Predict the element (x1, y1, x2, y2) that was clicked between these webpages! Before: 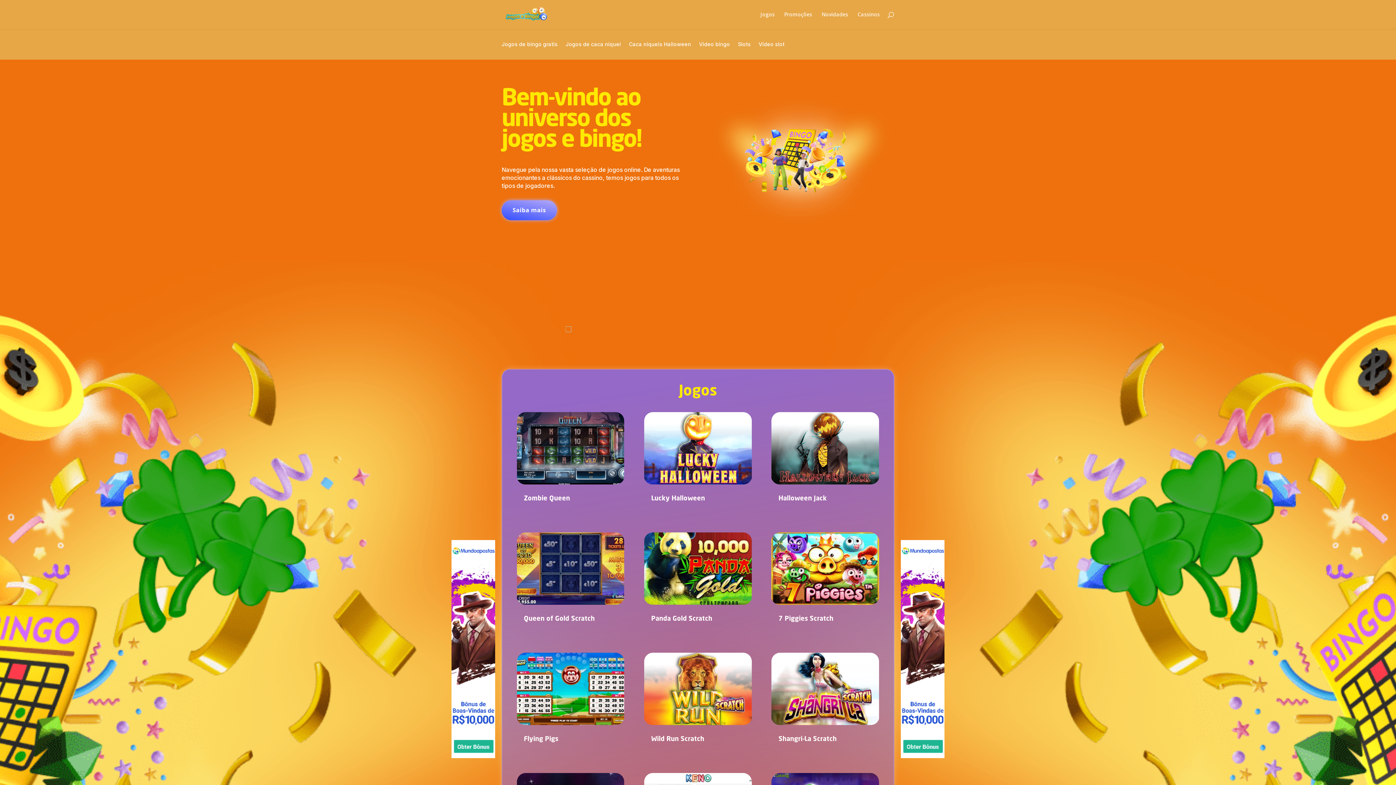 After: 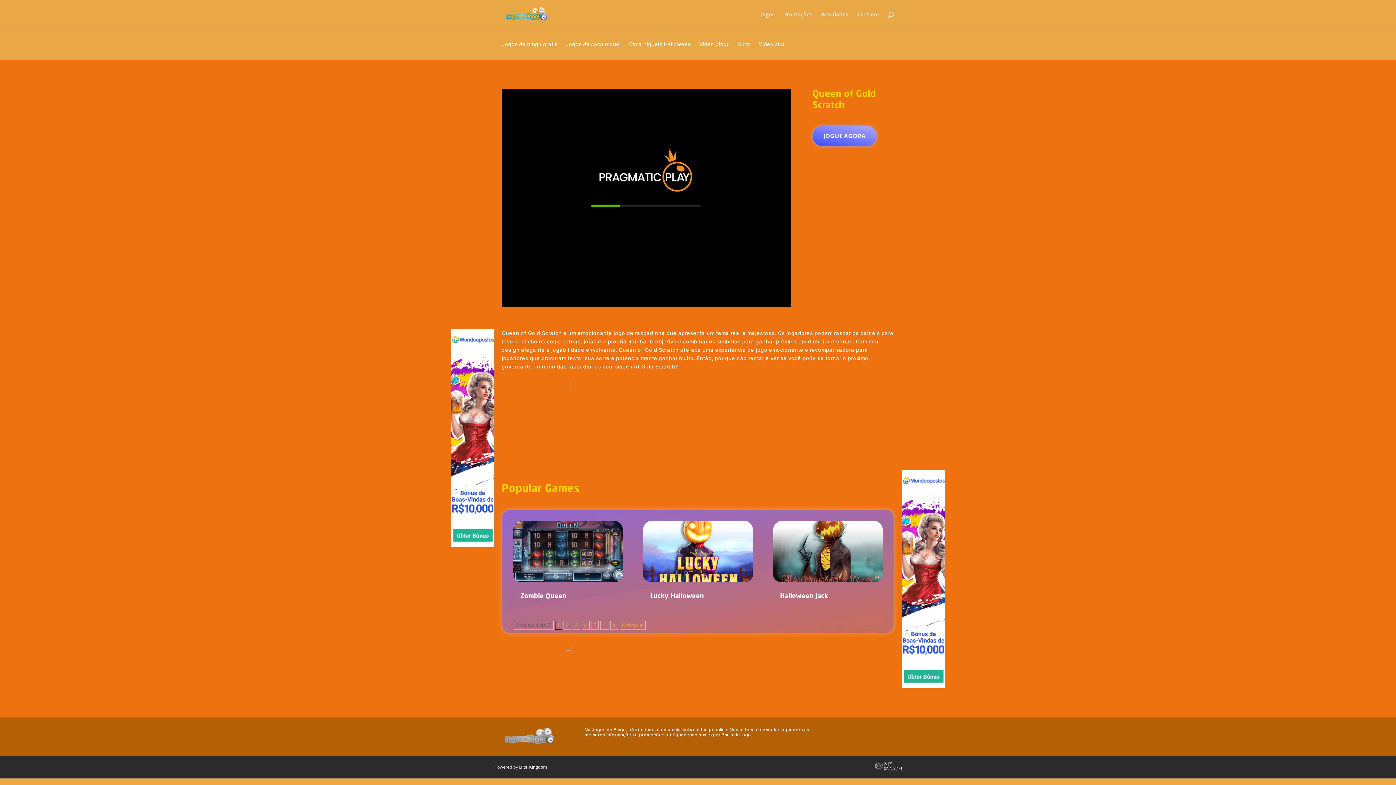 Action: bbox: (516, 532, 624, 605)